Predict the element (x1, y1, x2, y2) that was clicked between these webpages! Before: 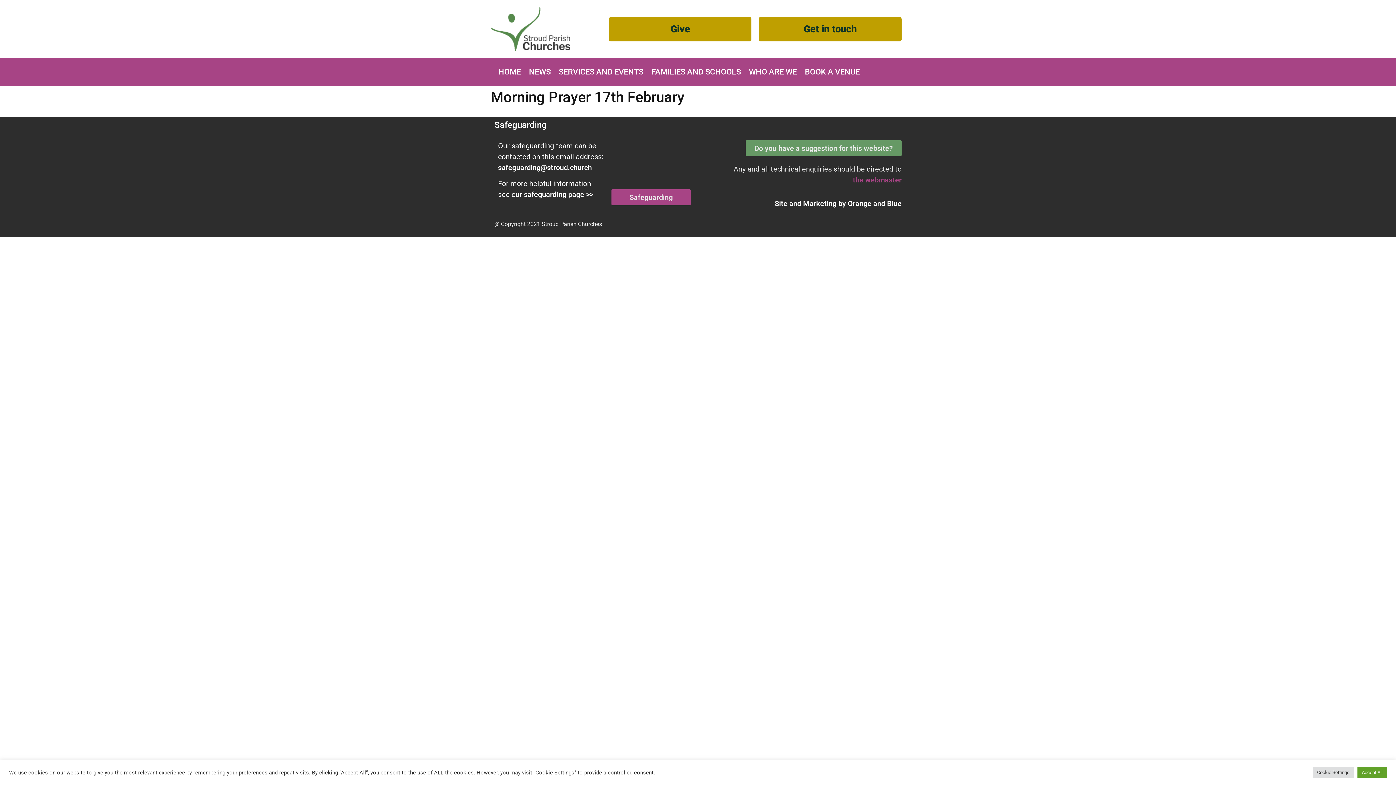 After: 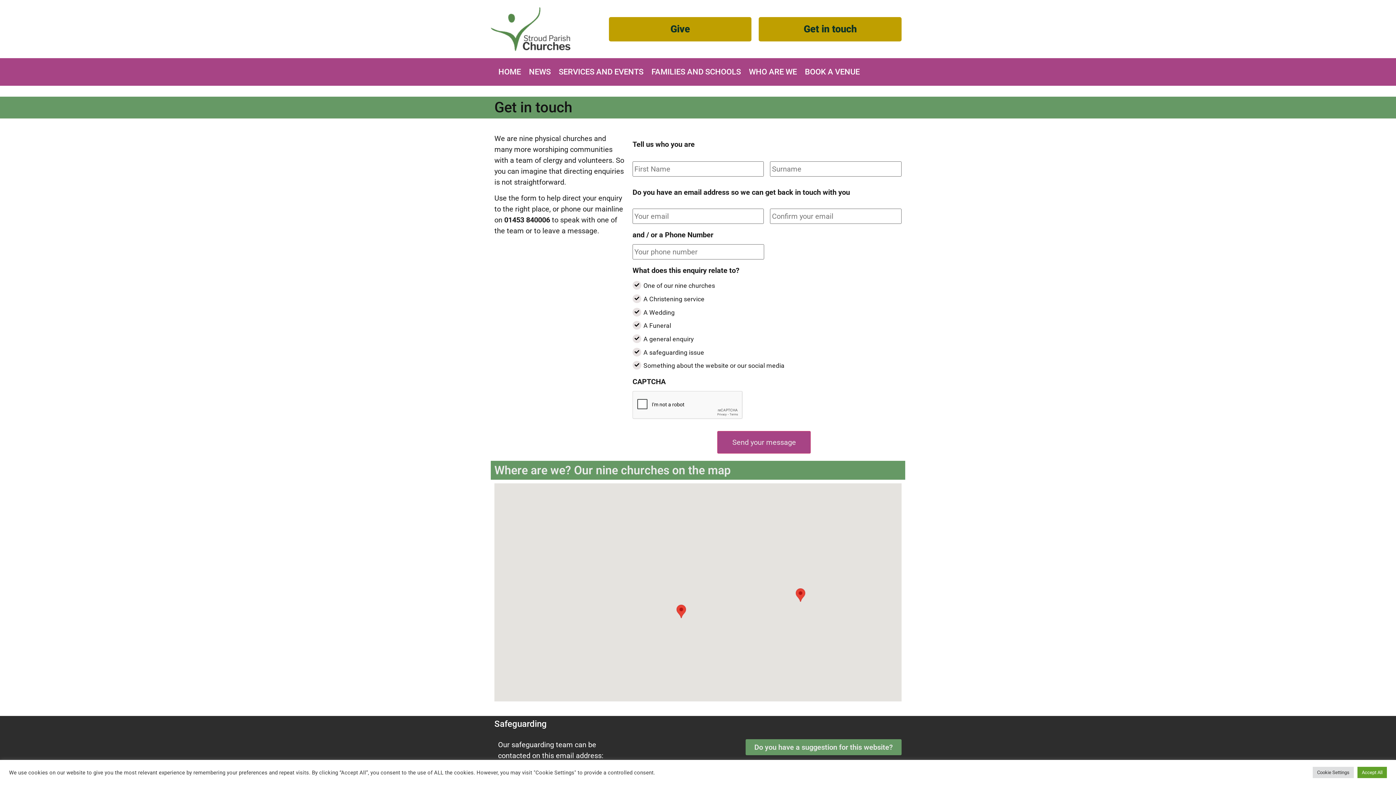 Action: bbox: (759, 16, 901, 41) label: Get in touch